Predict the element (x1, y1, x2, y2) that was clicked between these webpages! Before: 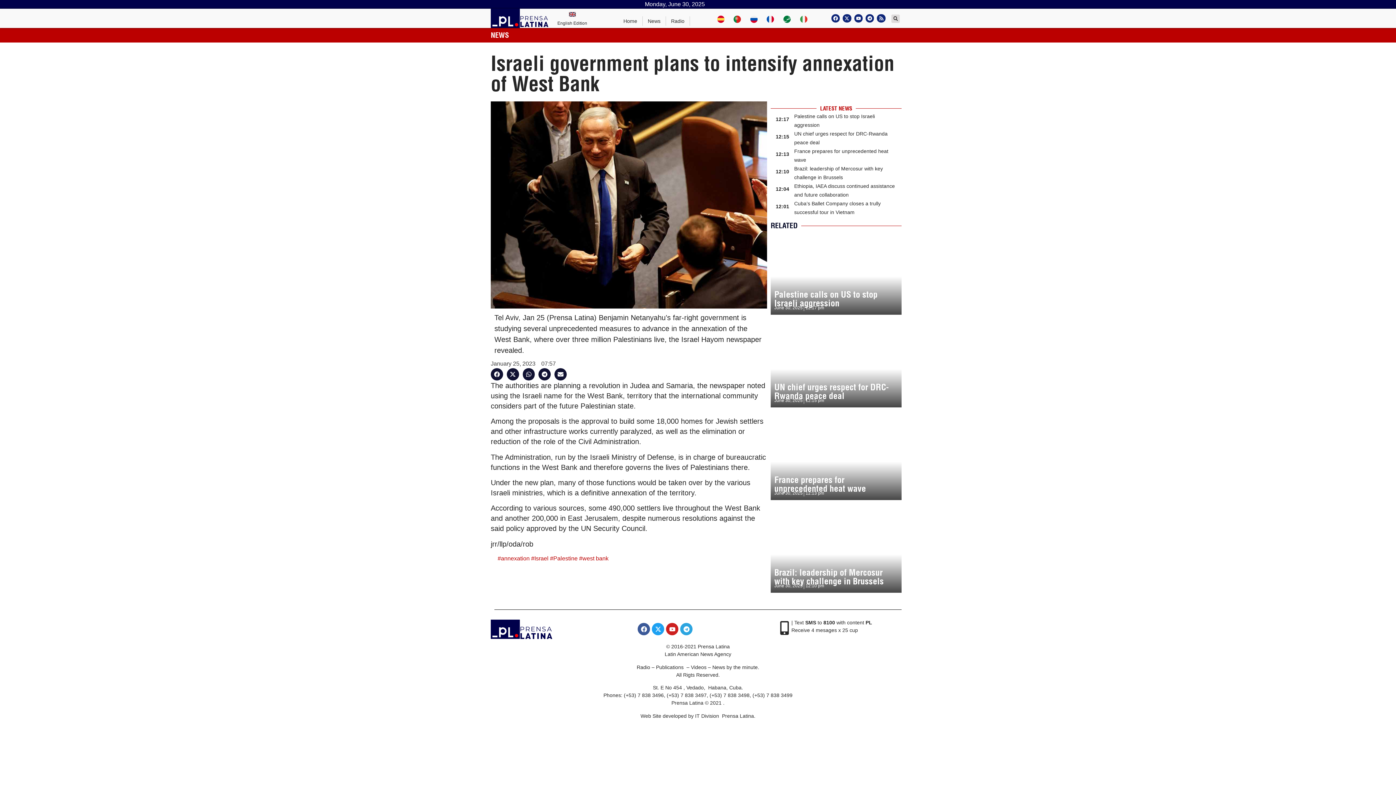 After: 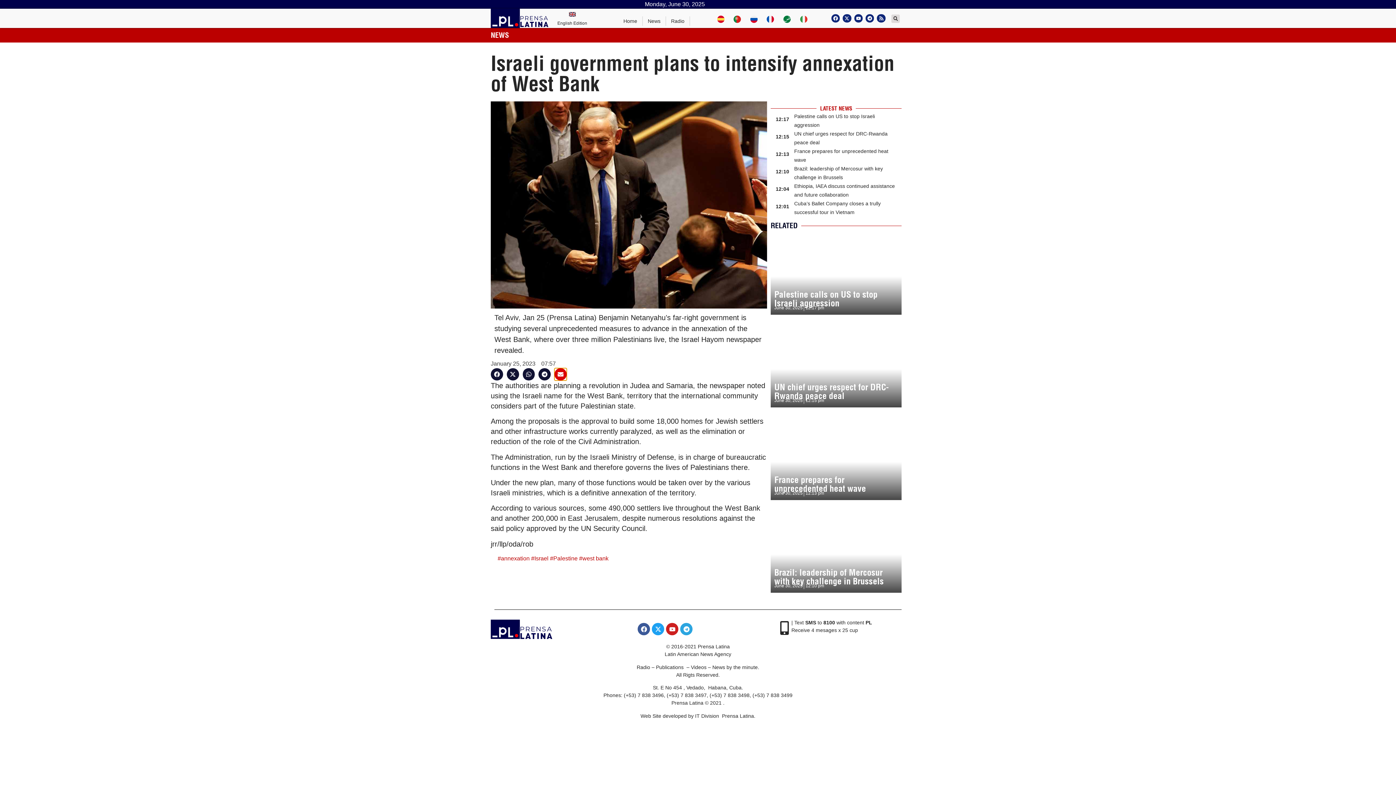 Action: label: Share on email bbox: (554, 368, 566, 380)